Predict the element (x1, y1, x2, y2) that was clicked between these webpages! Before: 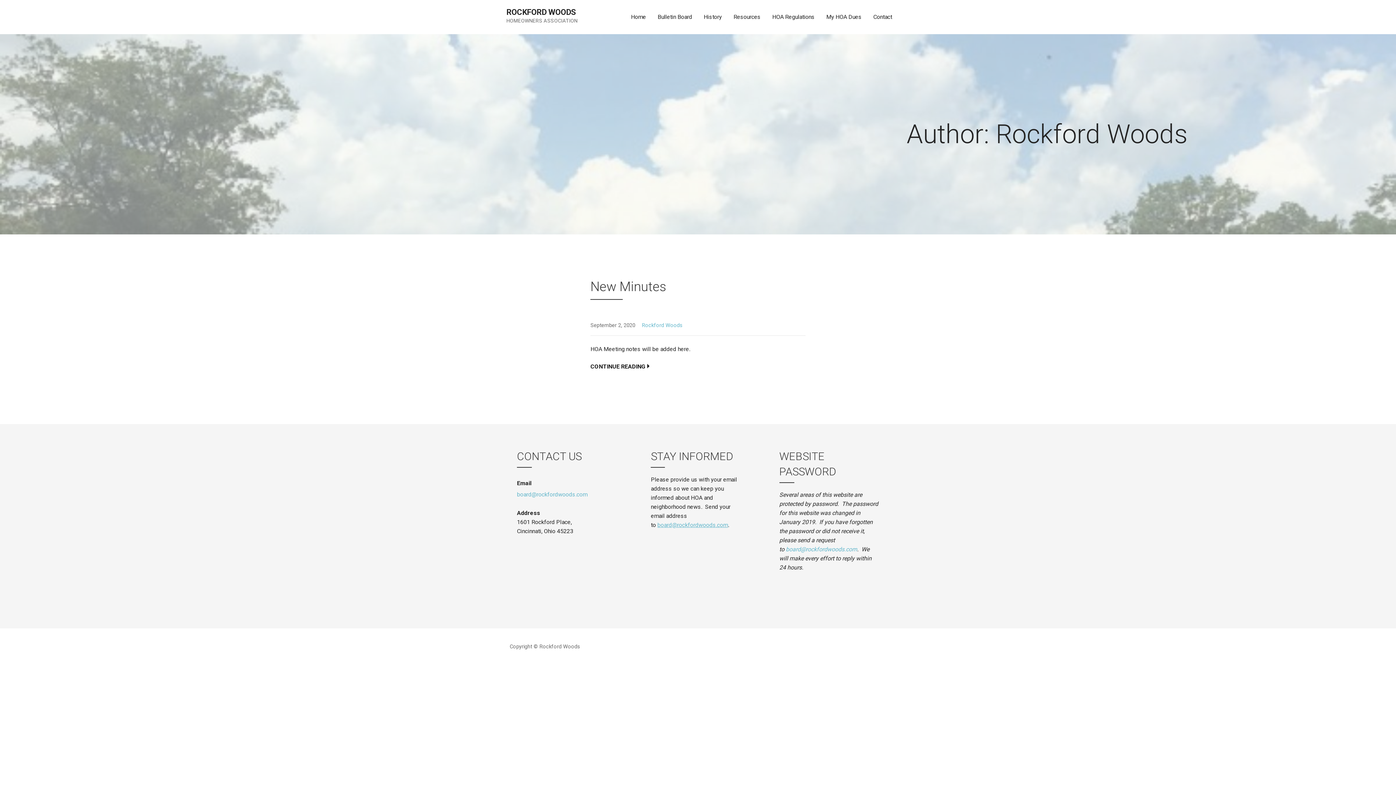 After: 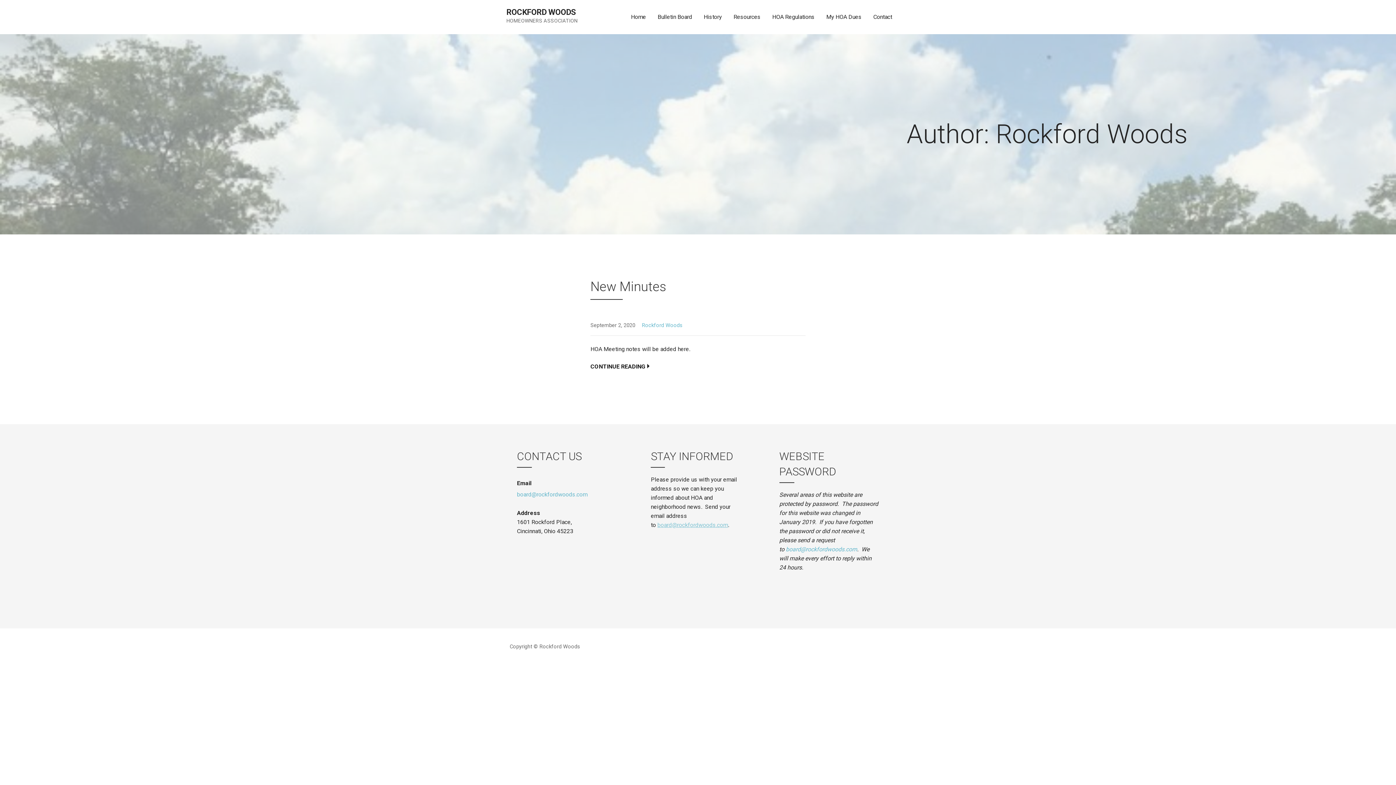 Action: bbox: (657, 521, 728, 528) label: board@rockfordwoods.com